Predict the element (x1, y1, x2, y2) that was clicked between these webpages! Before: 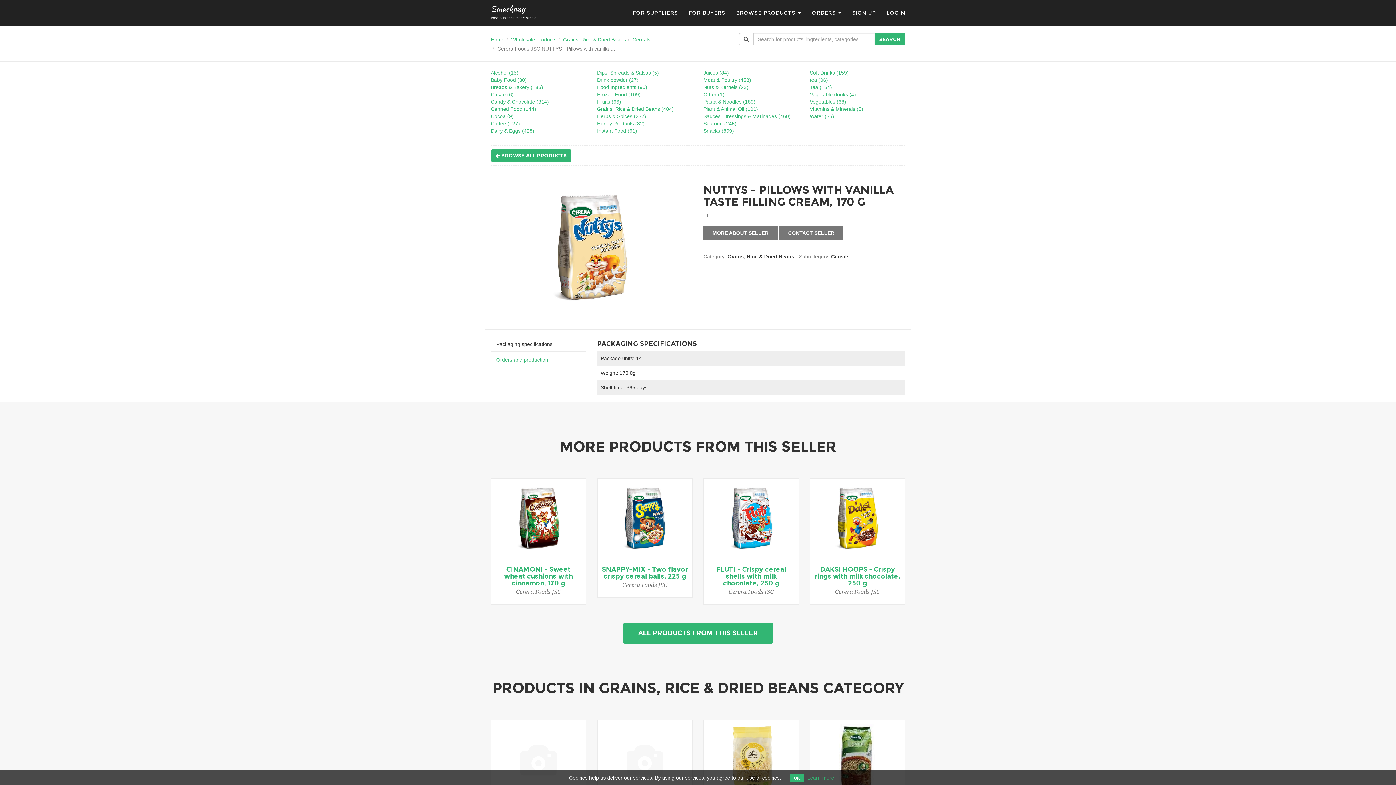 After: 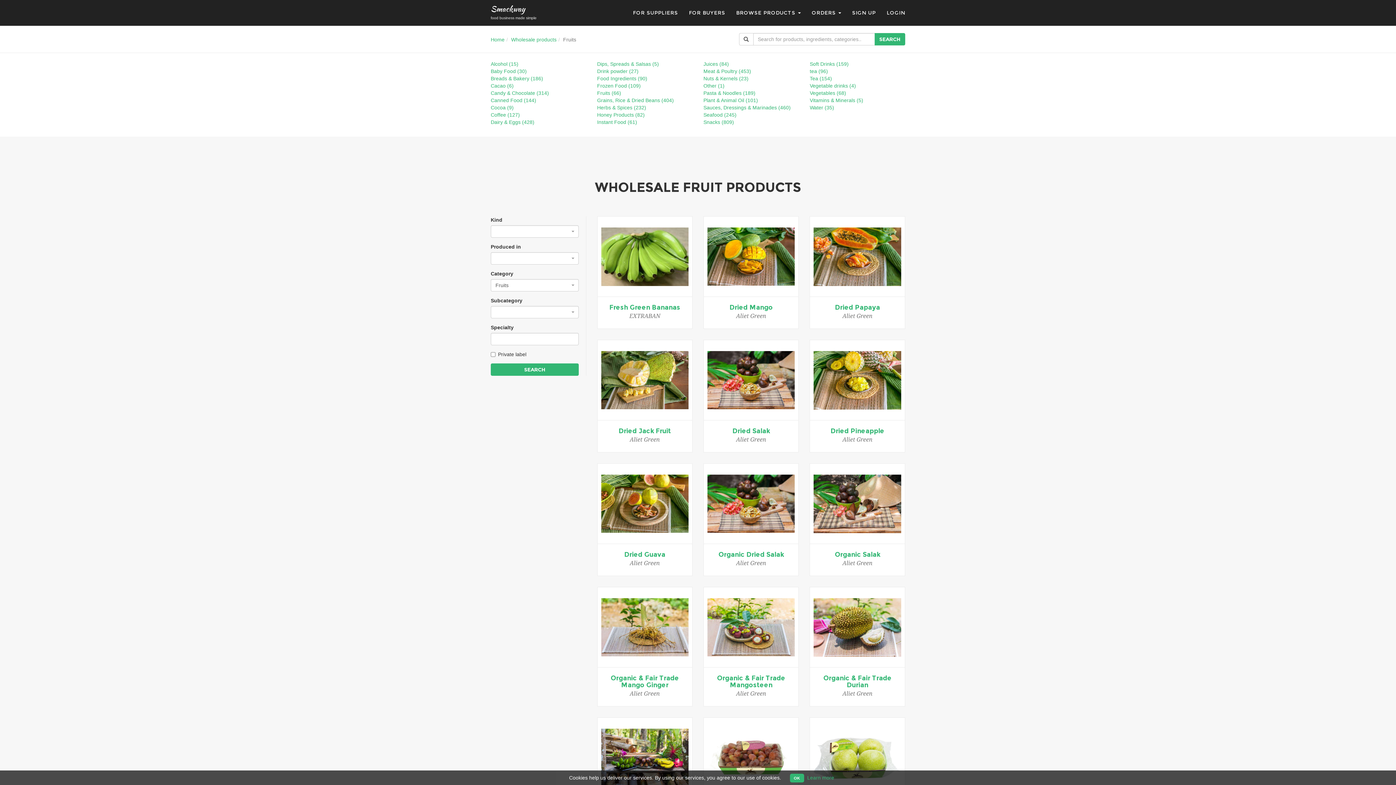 Action: label: Fruits (66) bbox: (597, 98, 621, 104)